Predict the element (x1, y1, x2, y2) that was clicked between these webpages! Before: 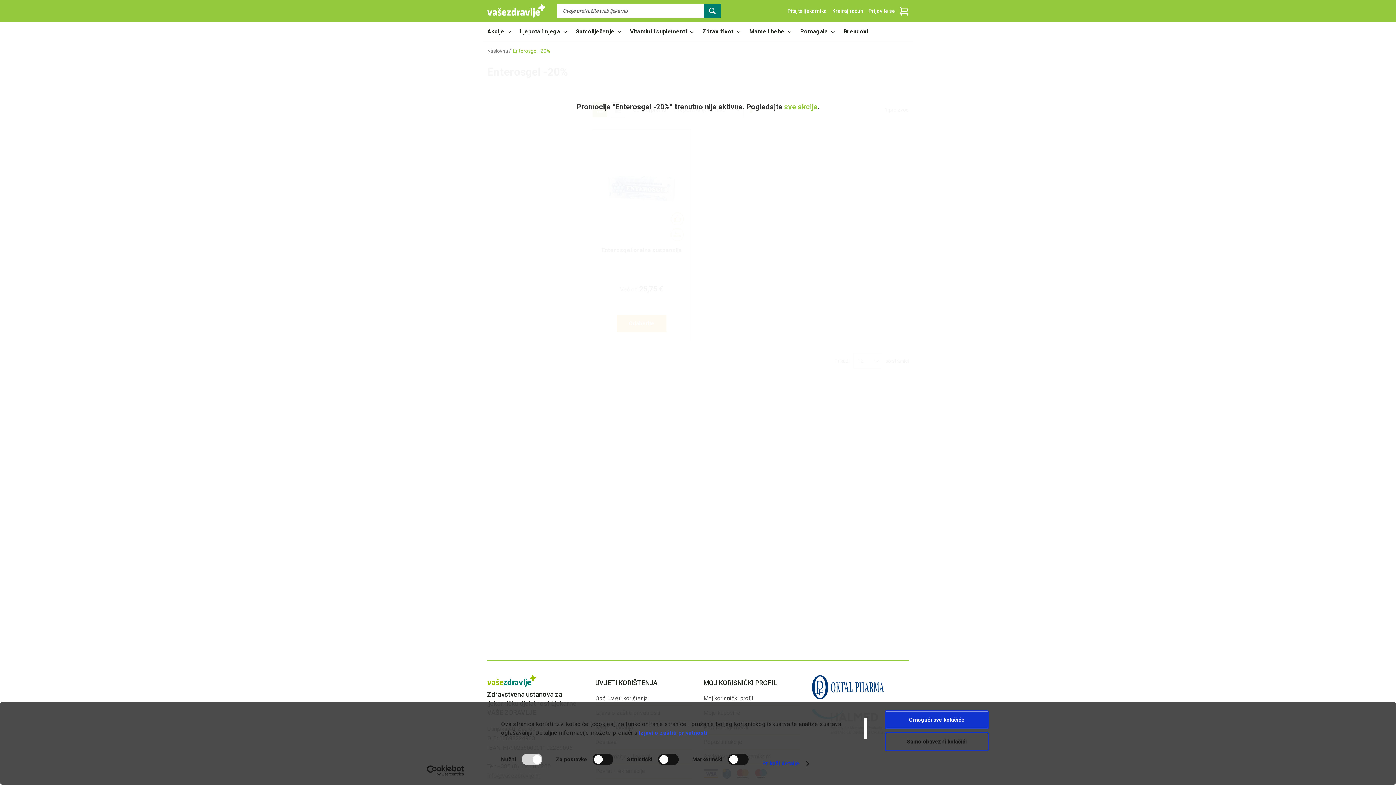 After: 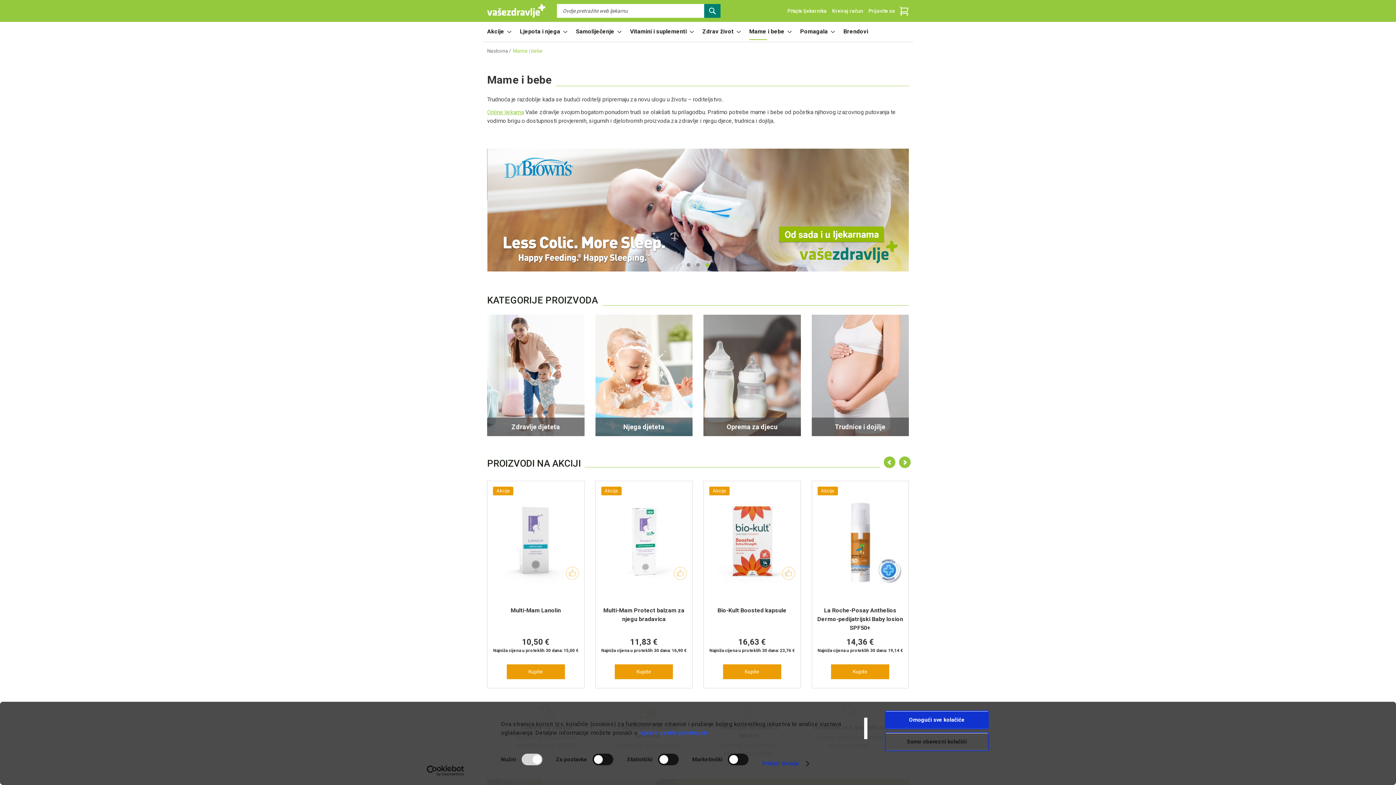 Action: label: Mame i bebe bbox: (745, 22, 792, 41)